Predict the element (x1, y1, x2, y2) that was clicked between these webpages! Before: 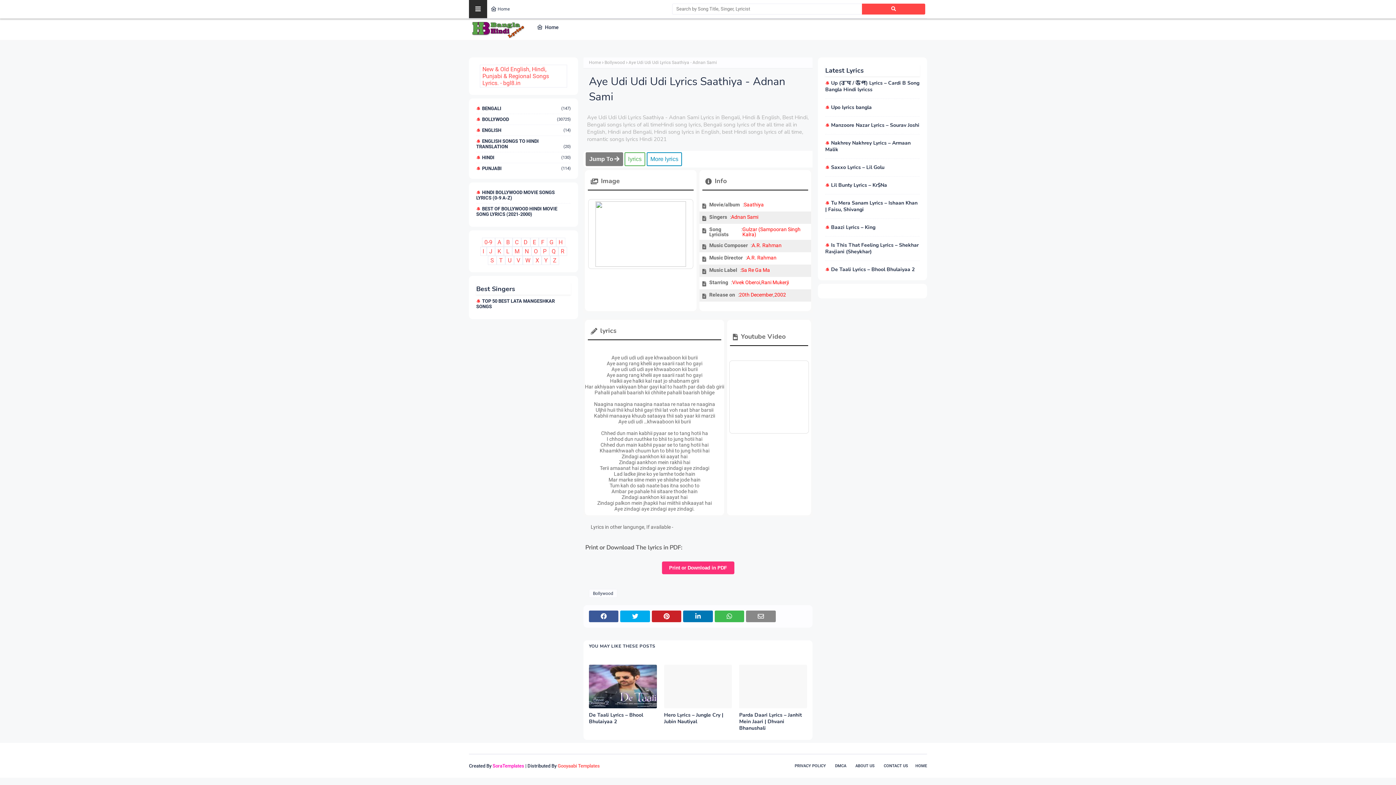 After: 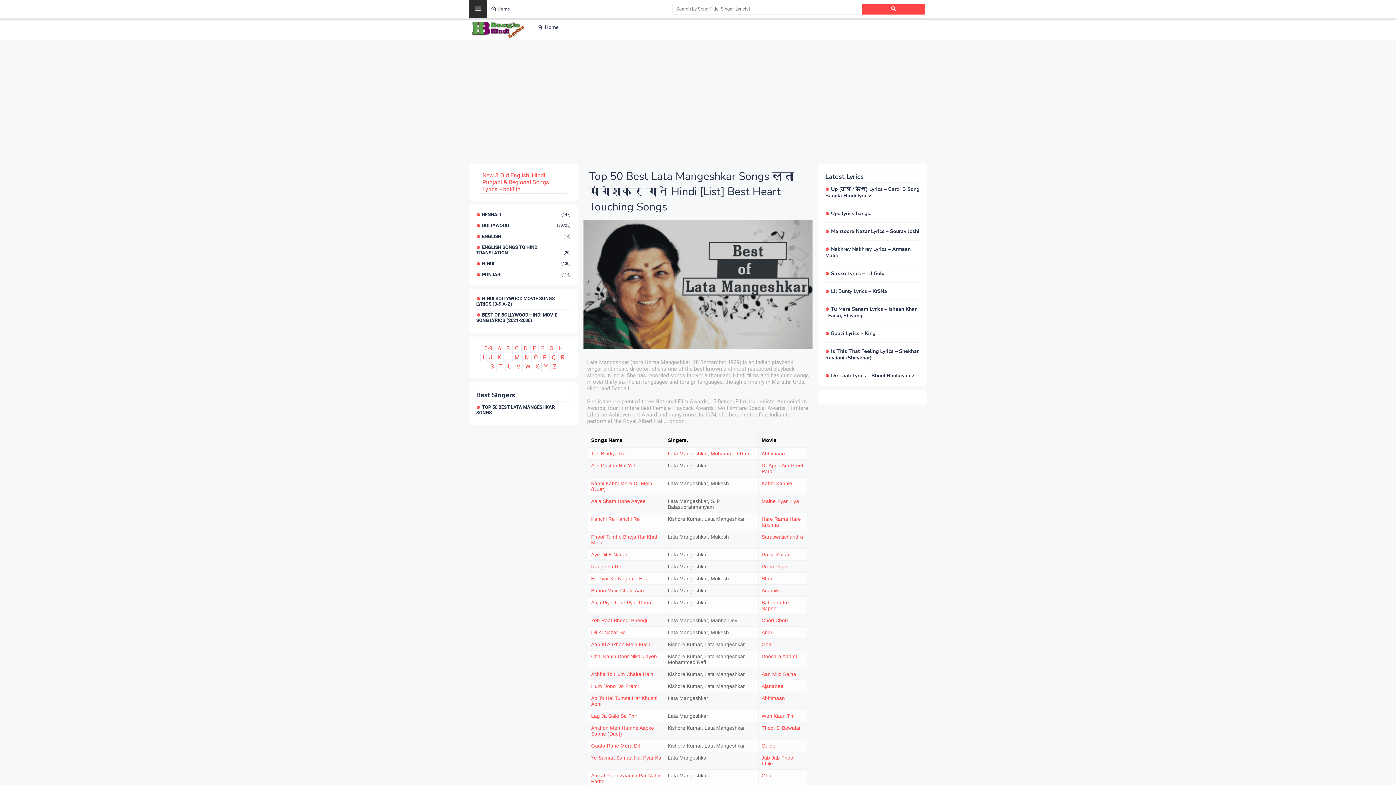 Action: label: TOP 50 BEST LATA MANGESHKAR SONGS bbox: (476, 298, 570, 309)